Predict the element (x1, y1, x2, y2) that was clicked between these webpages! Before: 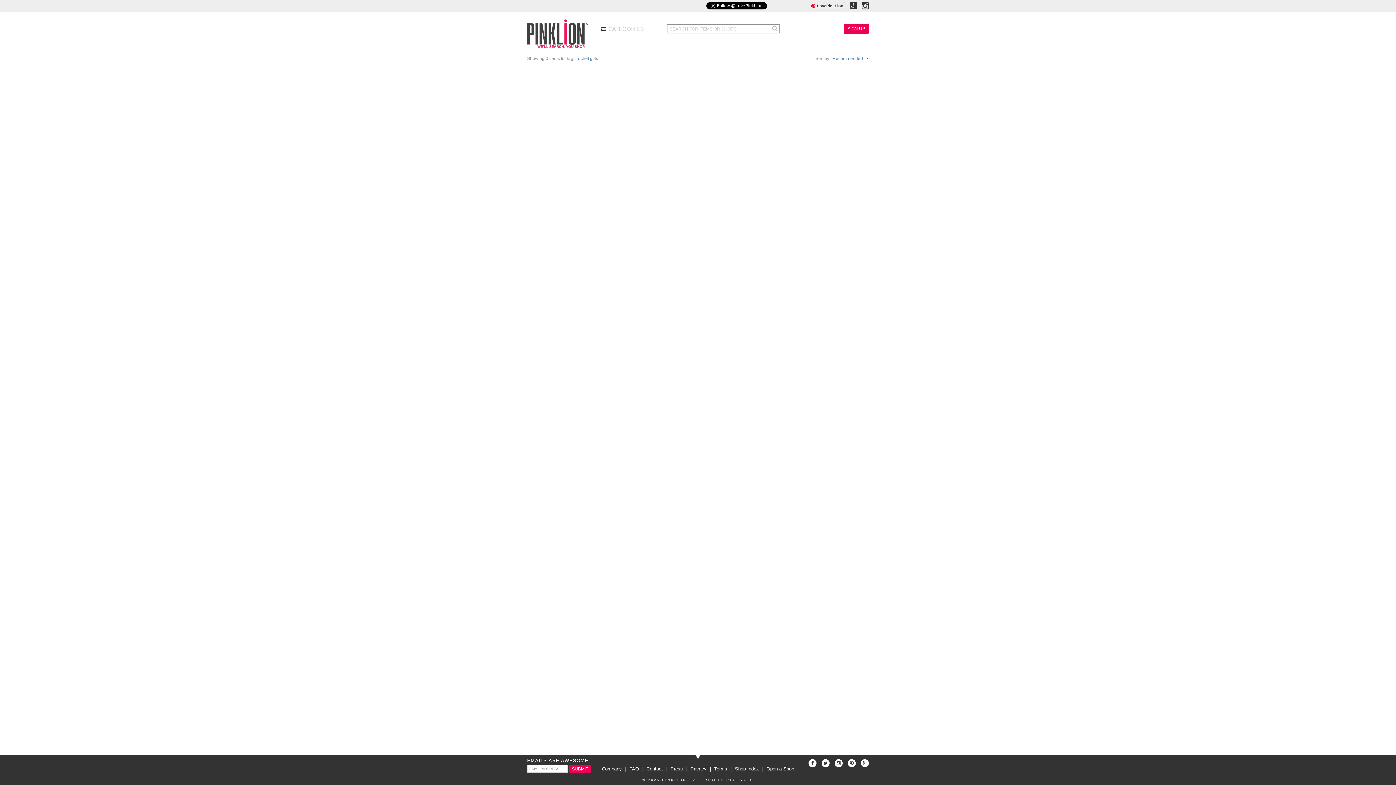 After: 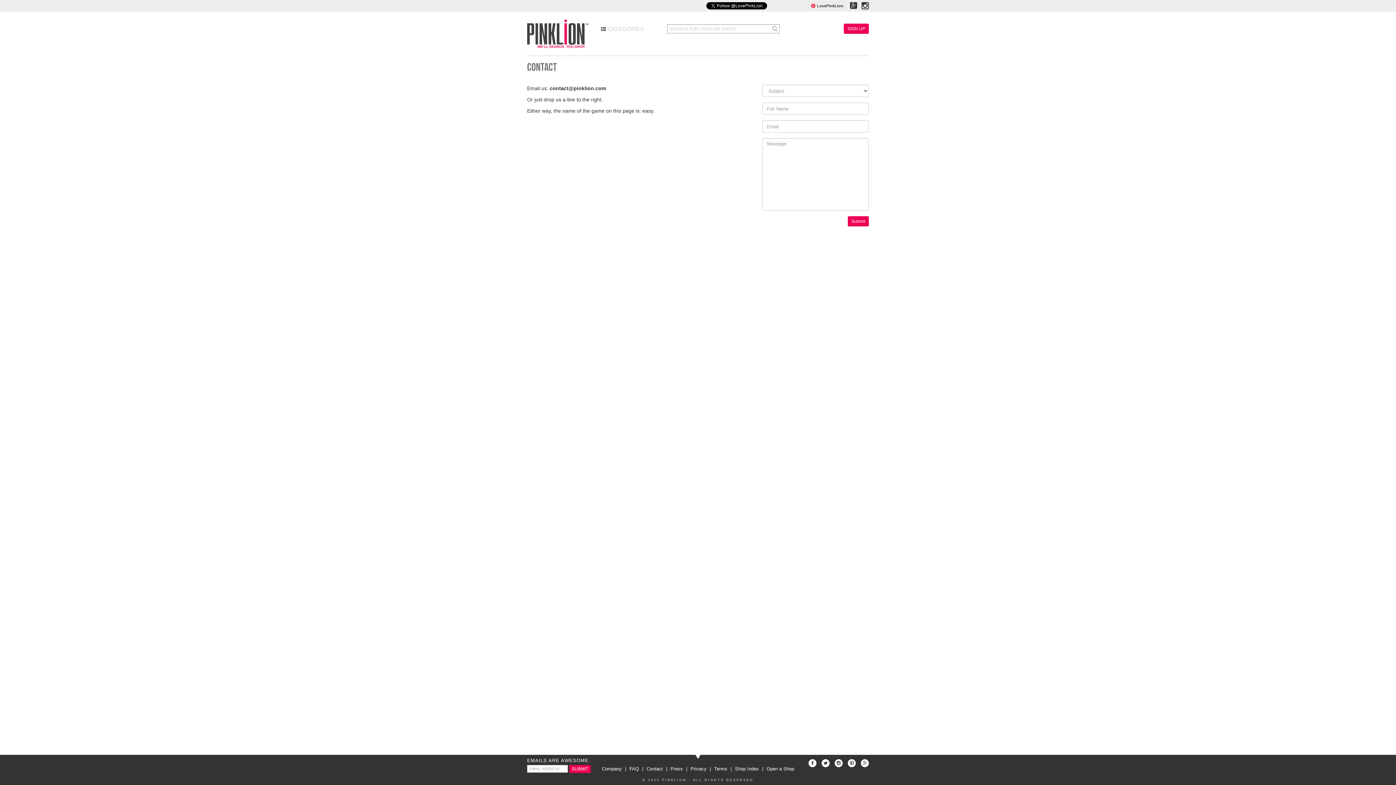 Action: label: Contact bbox: (644, 766, 664, 772)